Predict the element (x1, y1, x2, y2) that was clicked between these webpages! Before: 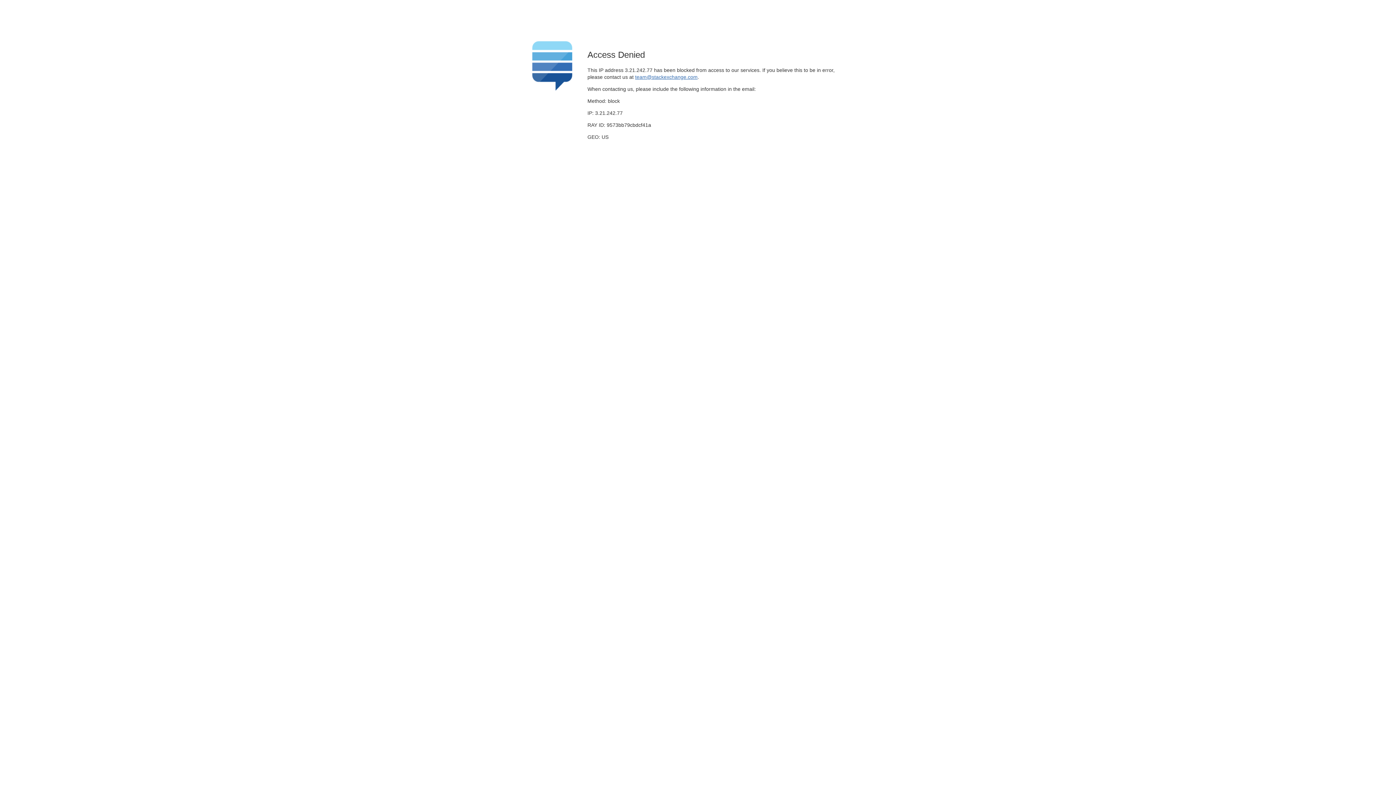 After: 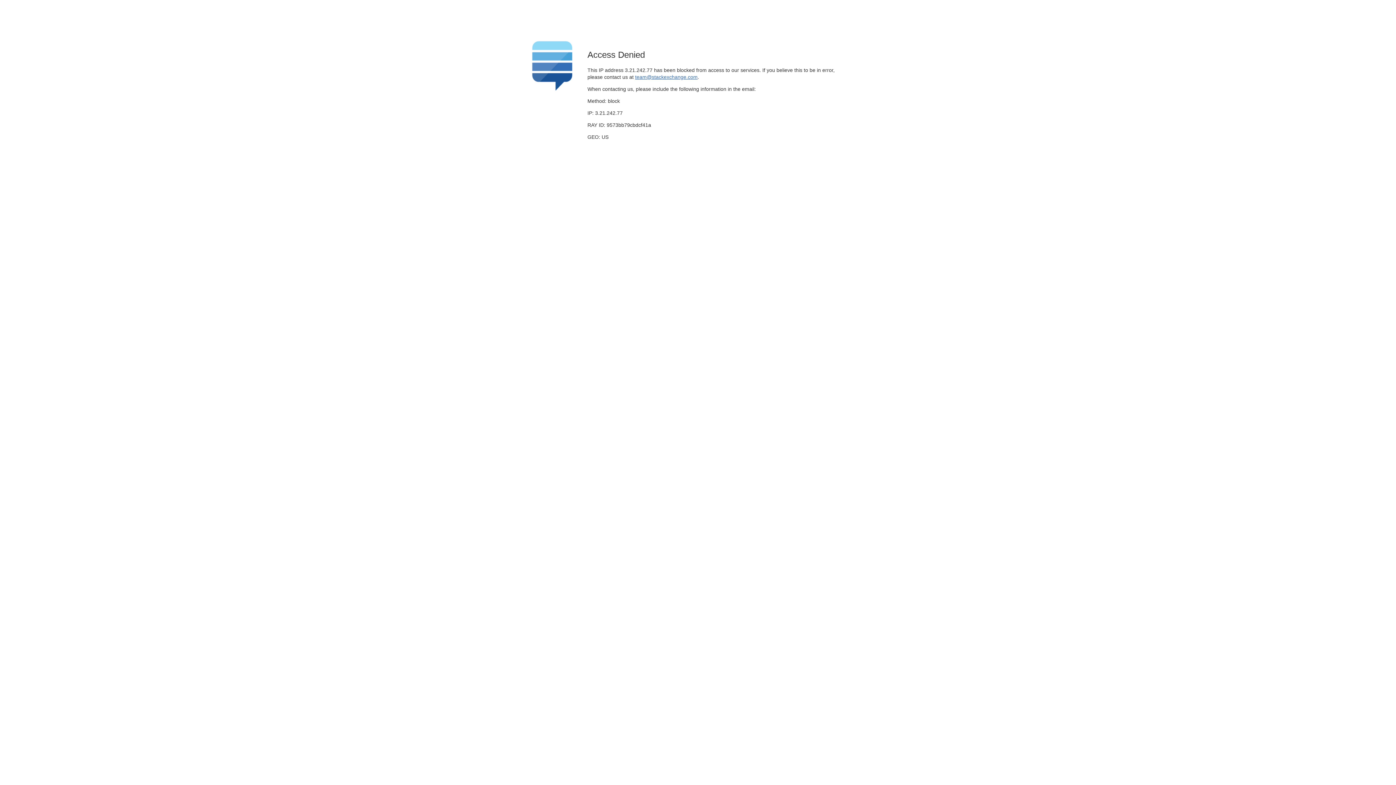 Action: bbox: (635, 74, 697, 79) label: team@stackexchange.com